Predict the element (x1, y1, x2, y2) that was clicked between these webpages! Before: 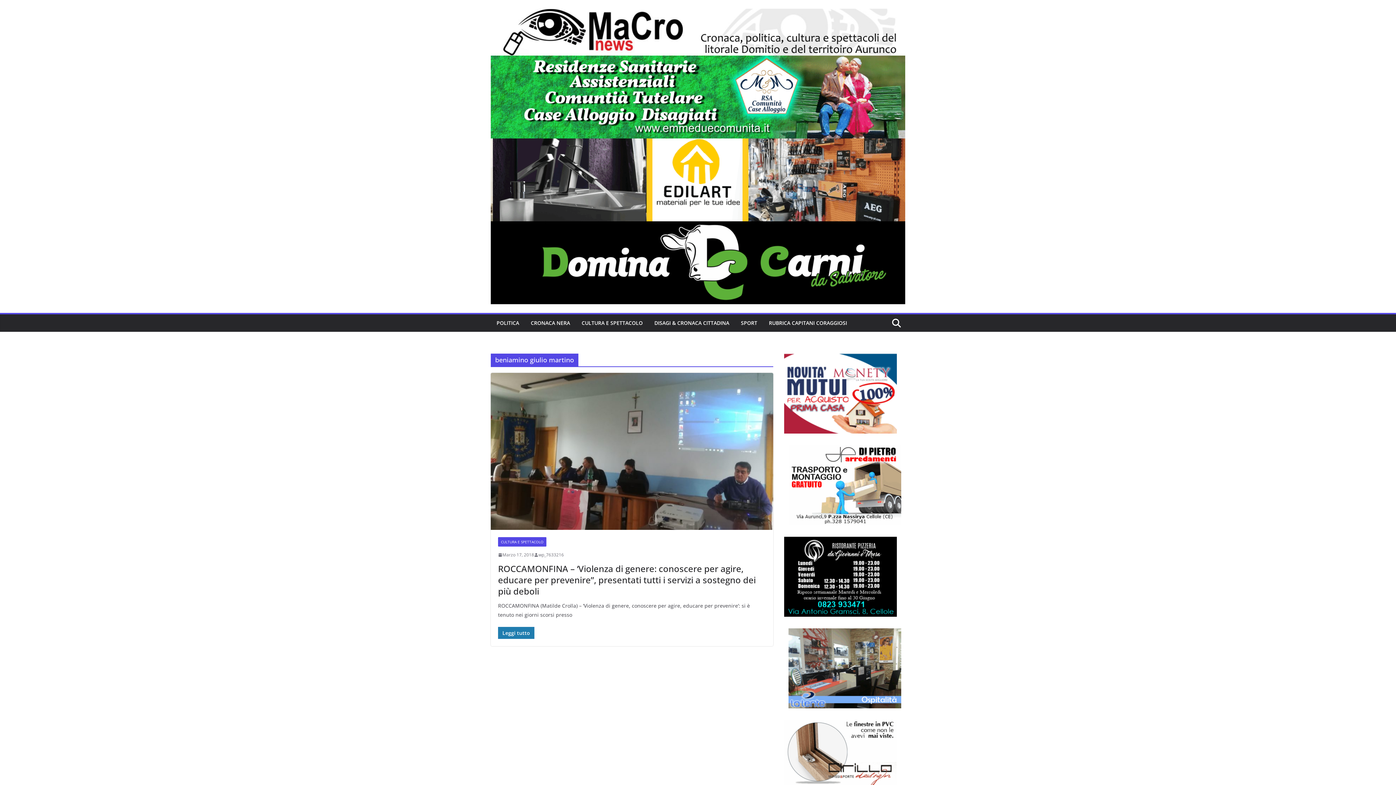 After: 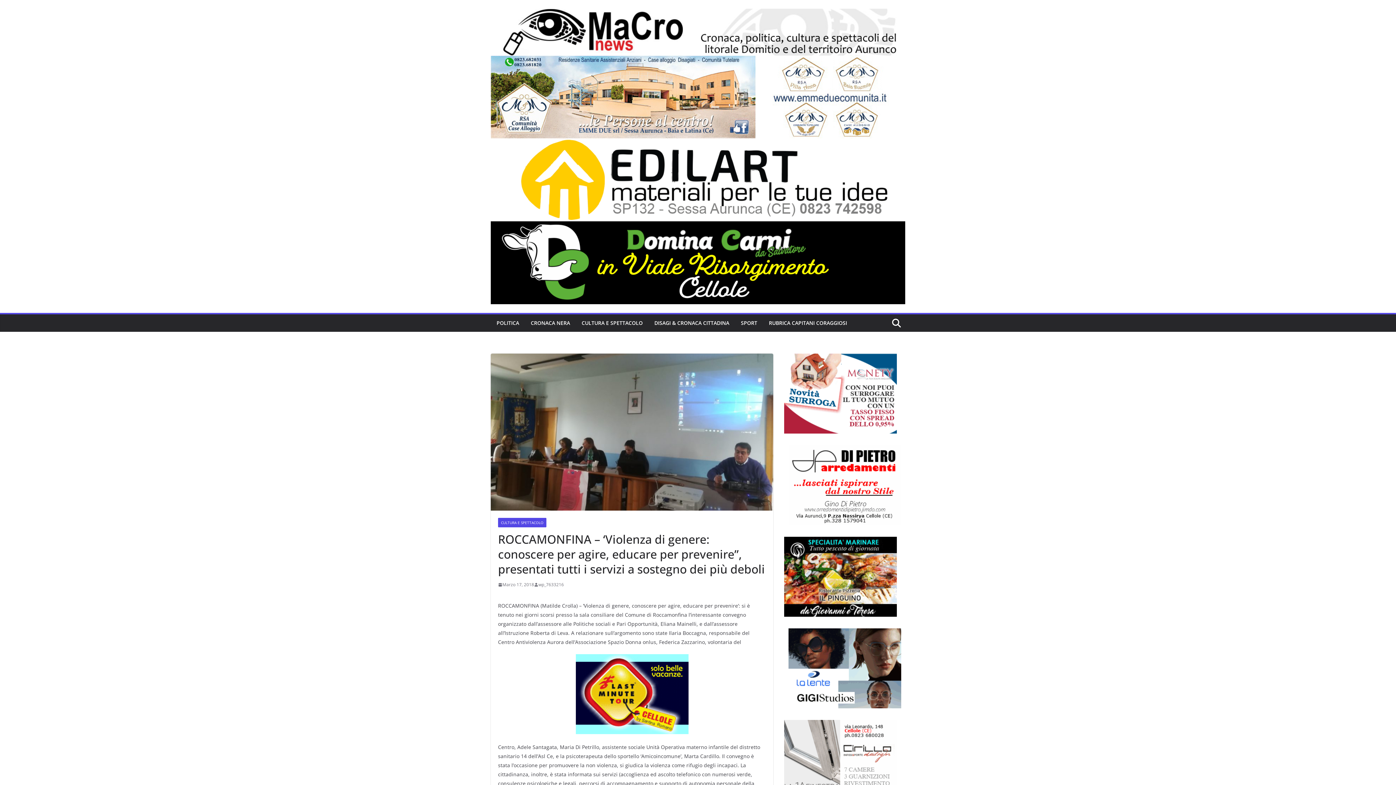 Action: bbox: (490, 373, 773, 530)